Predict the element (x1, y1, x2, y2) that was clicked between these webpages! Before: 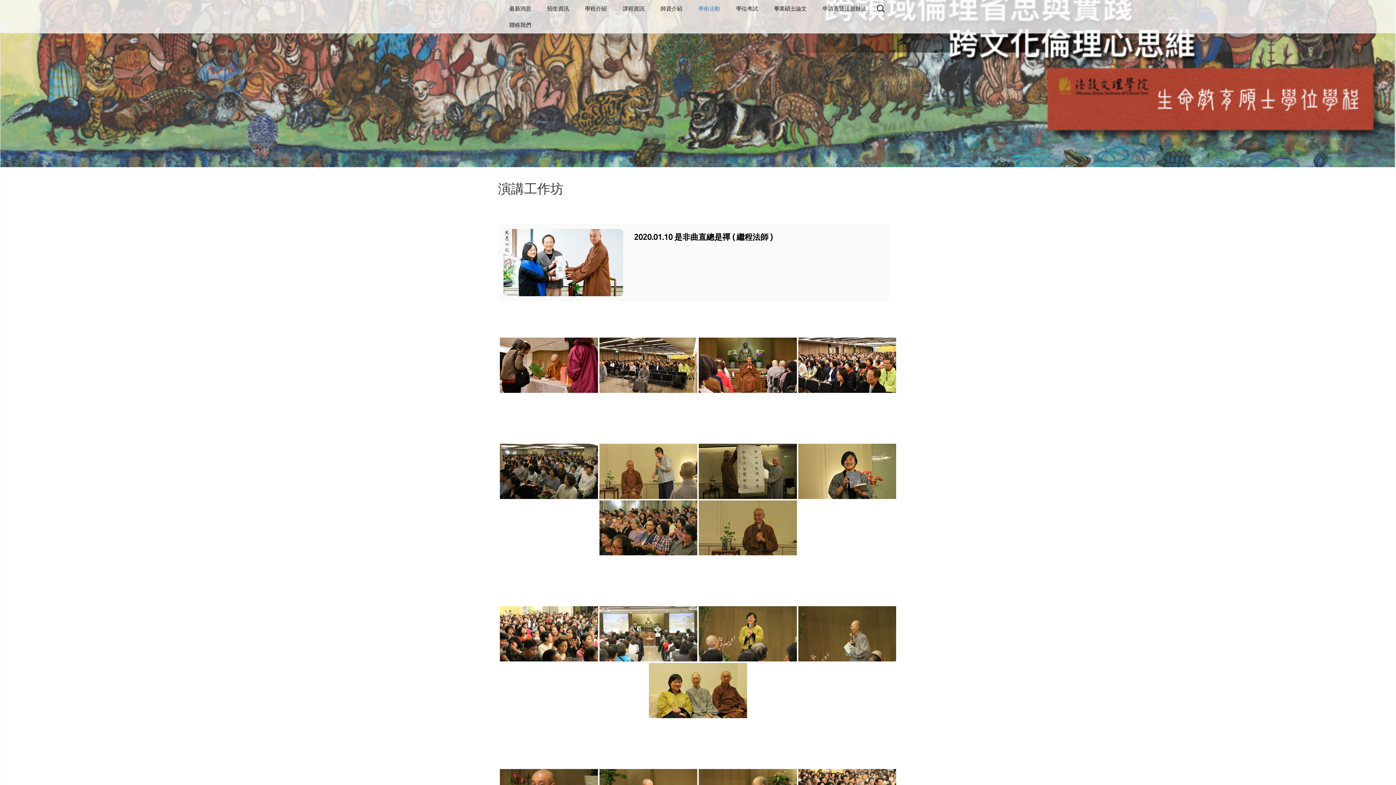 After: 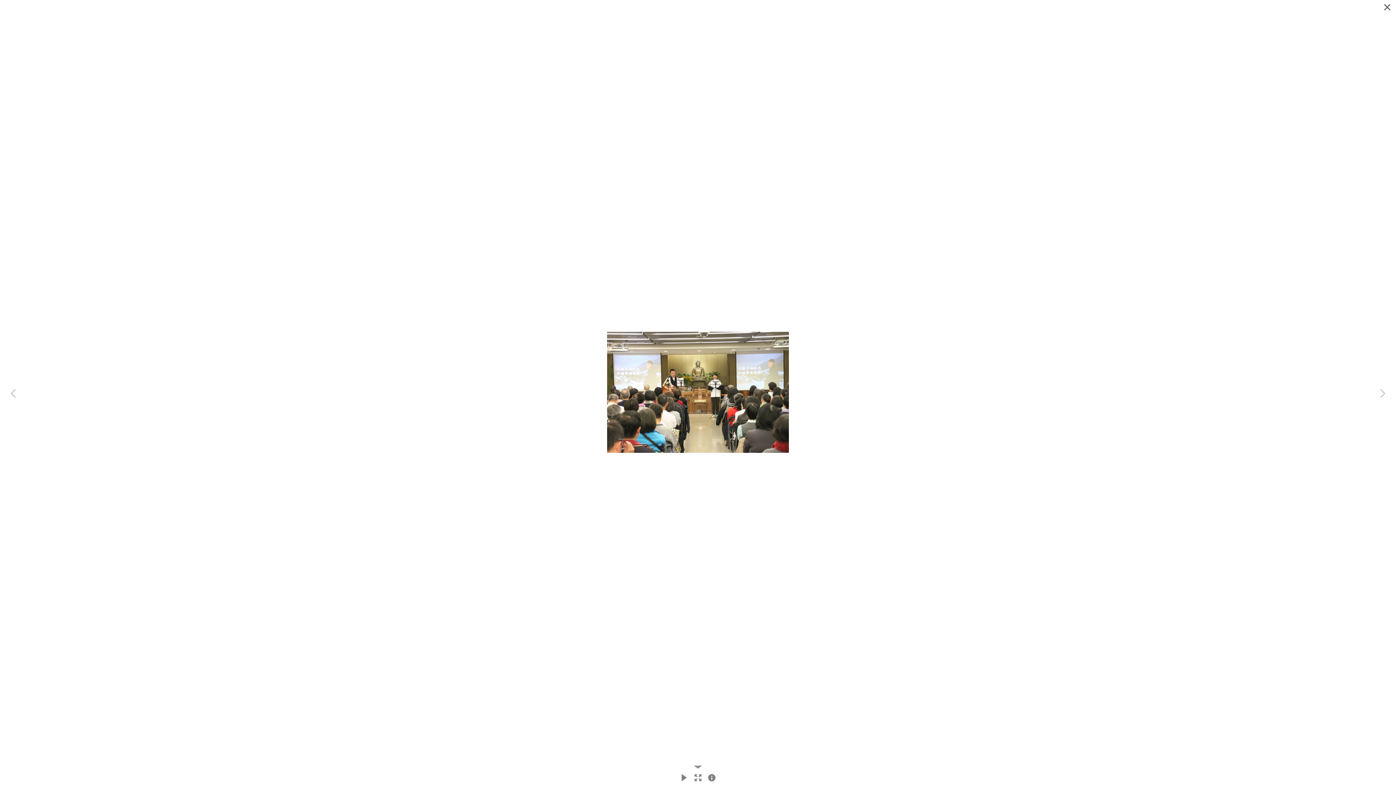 Action: bbox: (599, 606, 697, 661)